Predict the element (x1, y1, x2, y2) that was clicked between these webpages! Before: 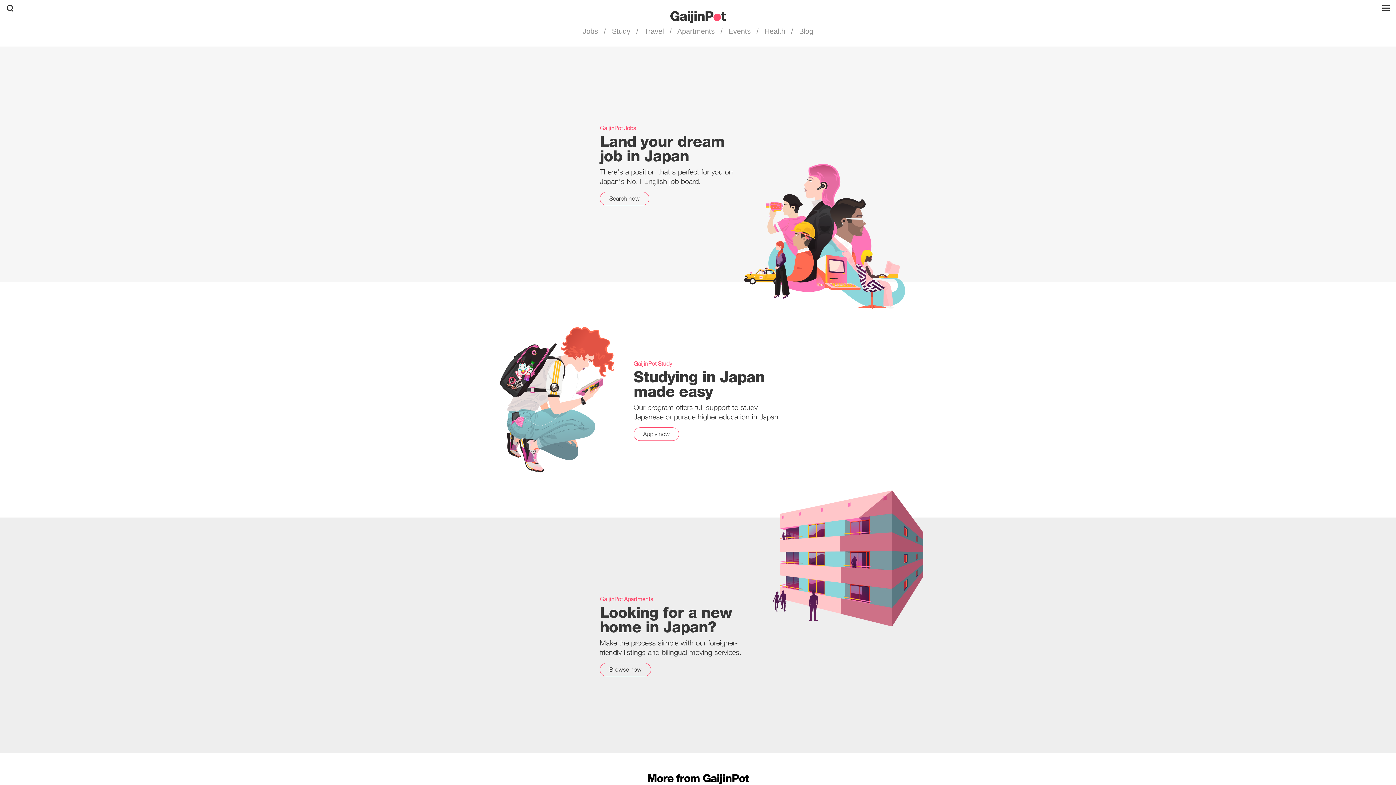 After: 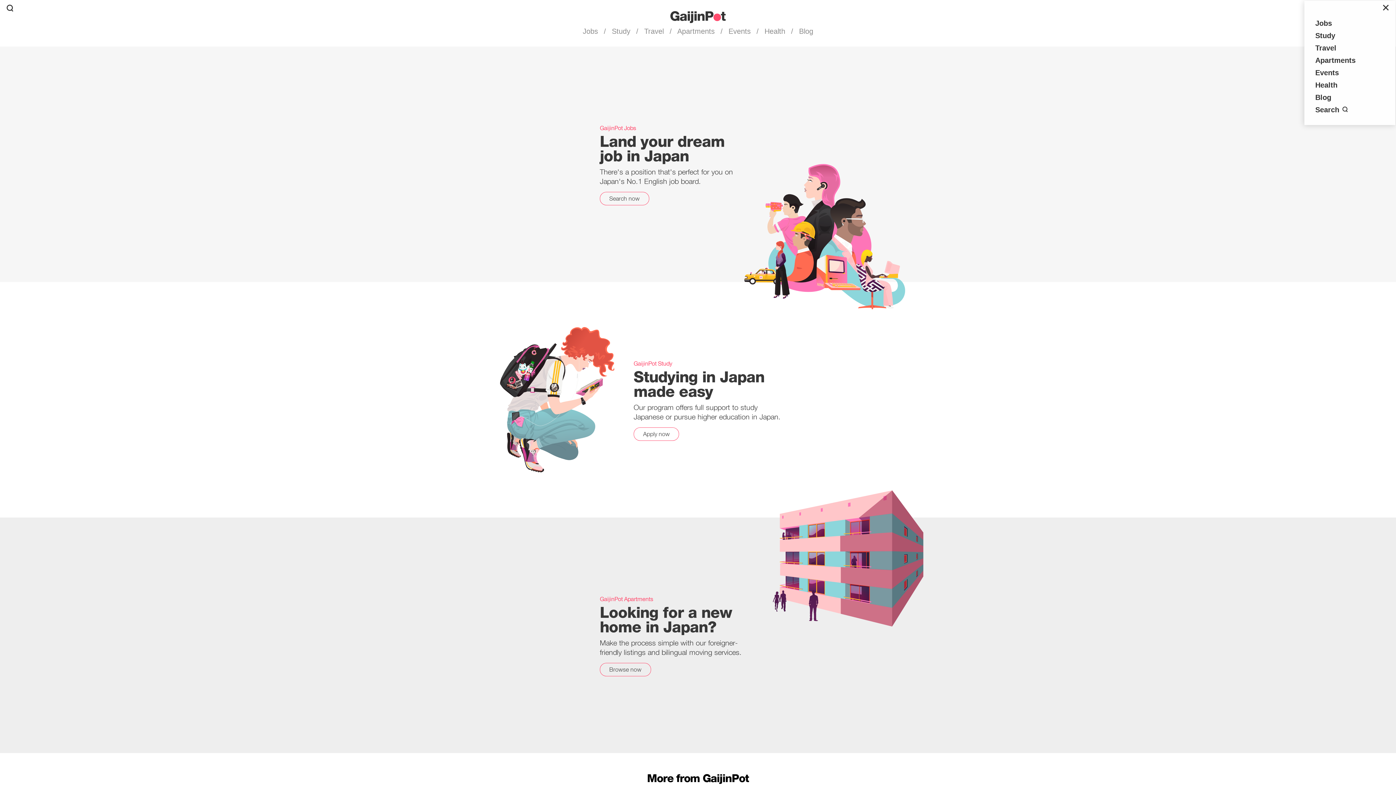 Action: bbox: (1381, 3, 1390, 12)